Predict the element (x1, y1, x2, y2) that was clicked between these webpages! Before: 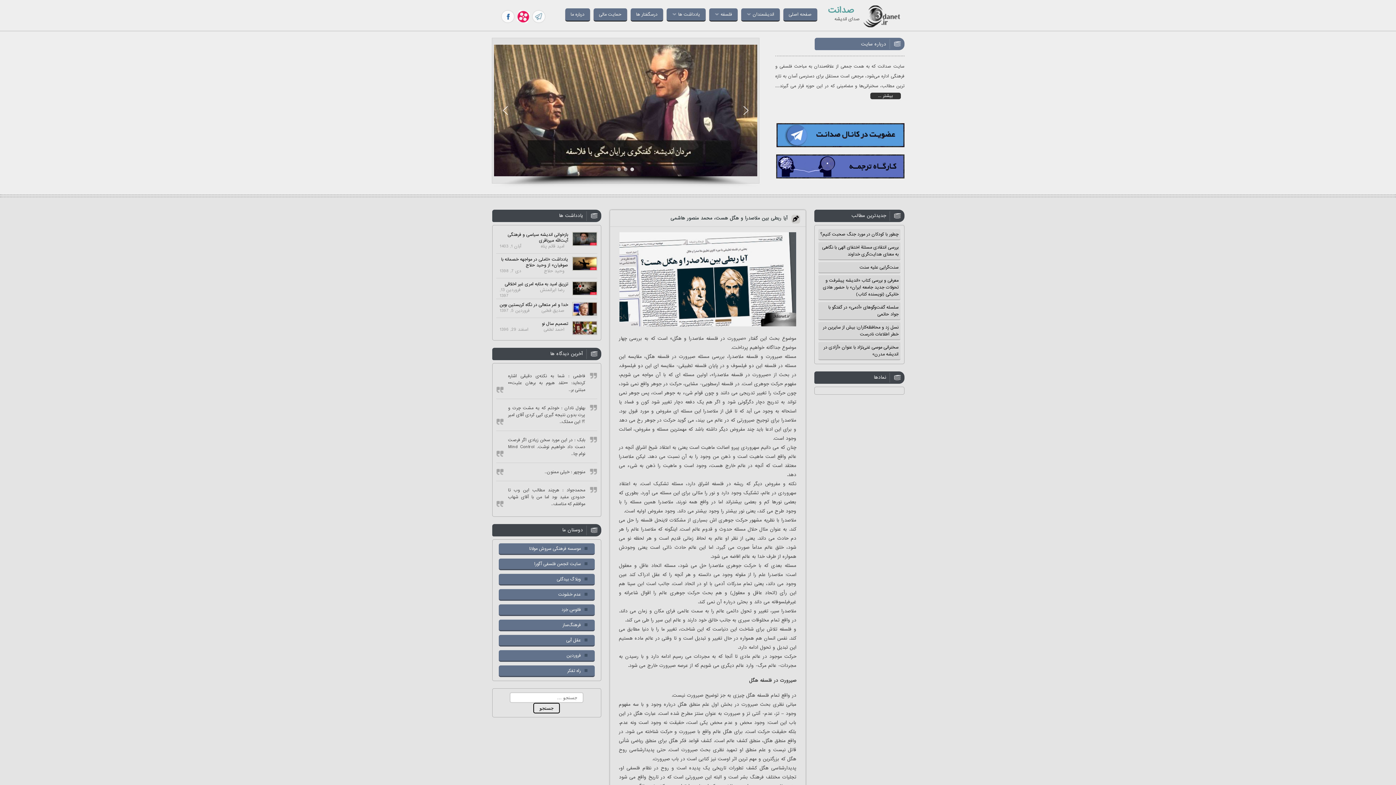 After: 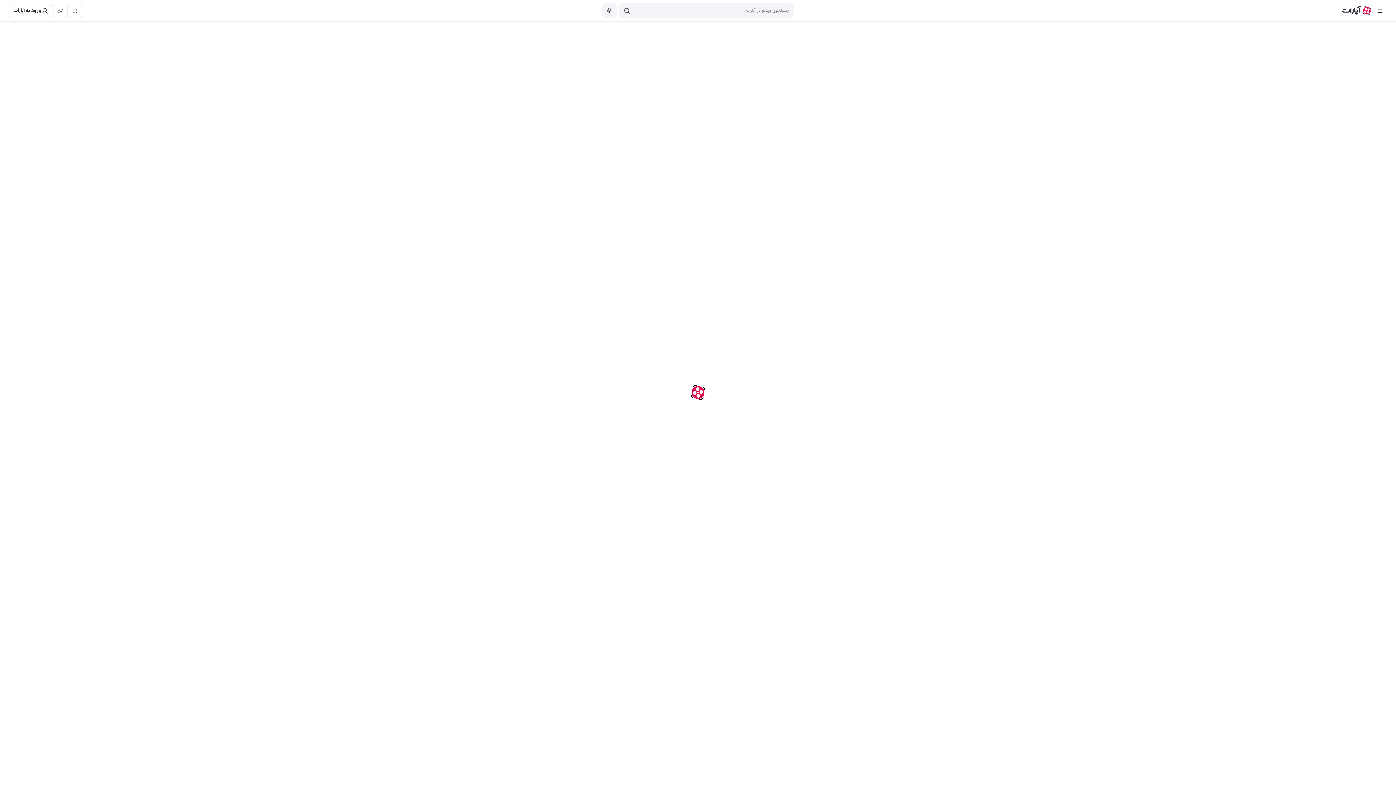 Action: bbox: (516, 10, 530, 23)